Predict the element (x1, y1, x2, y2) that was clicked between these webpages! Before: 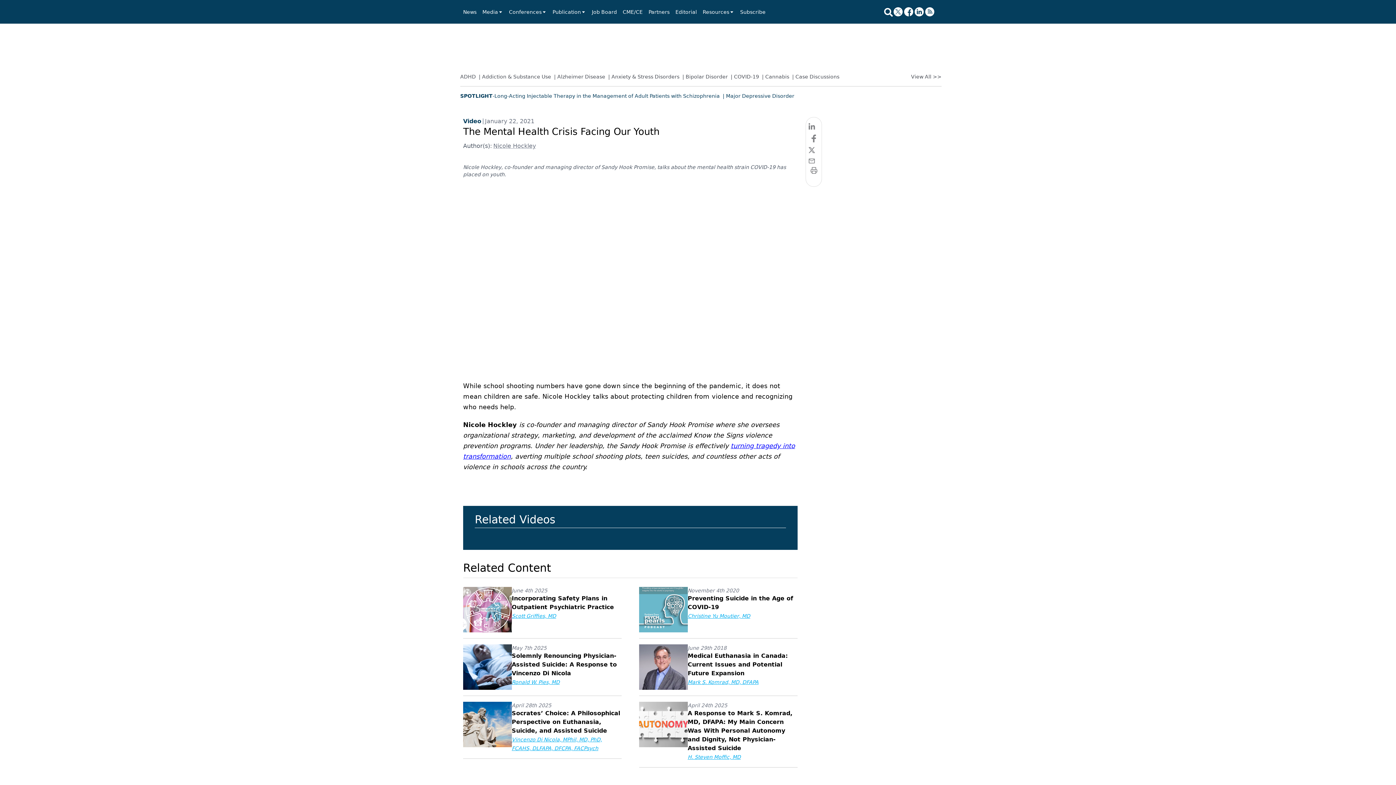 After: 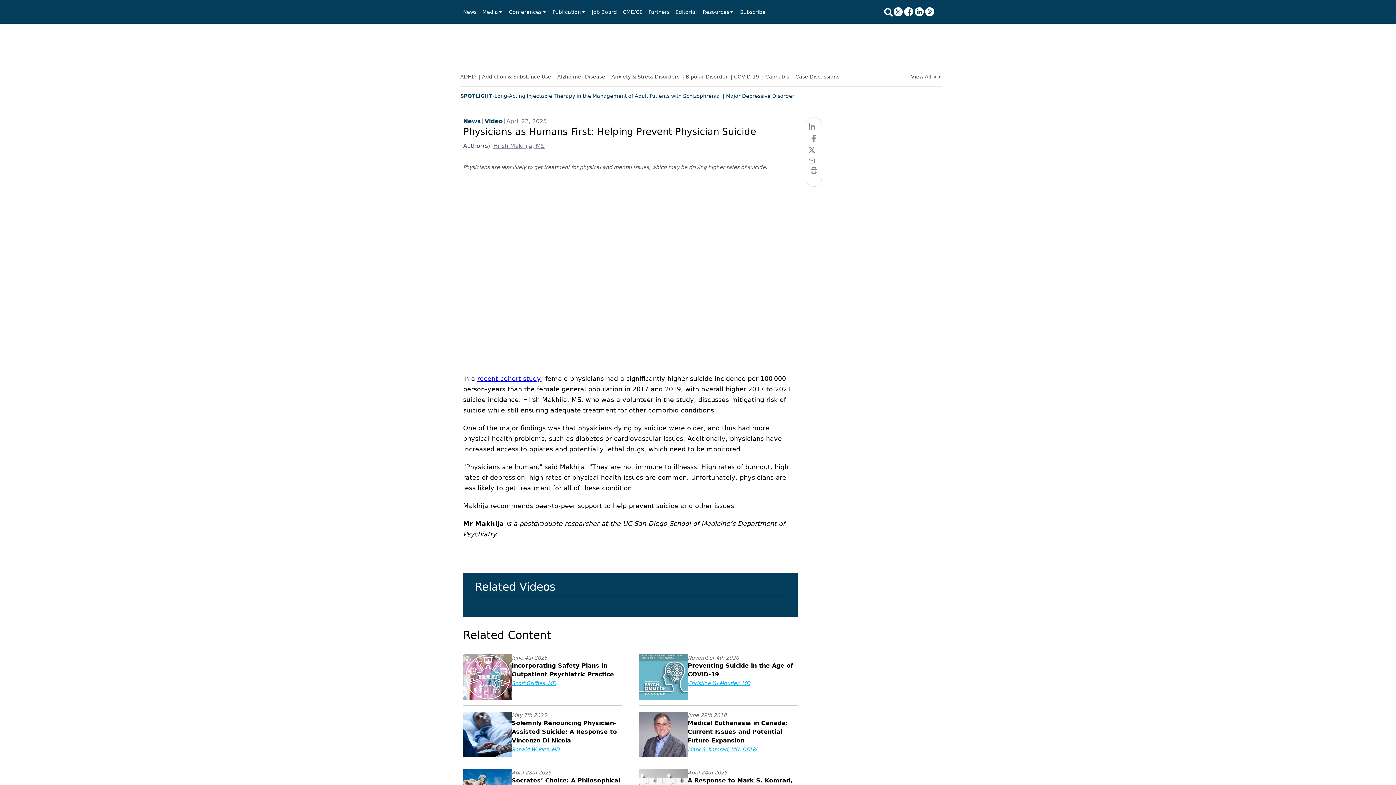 Action: bbox: (716, 534, 789, 538)